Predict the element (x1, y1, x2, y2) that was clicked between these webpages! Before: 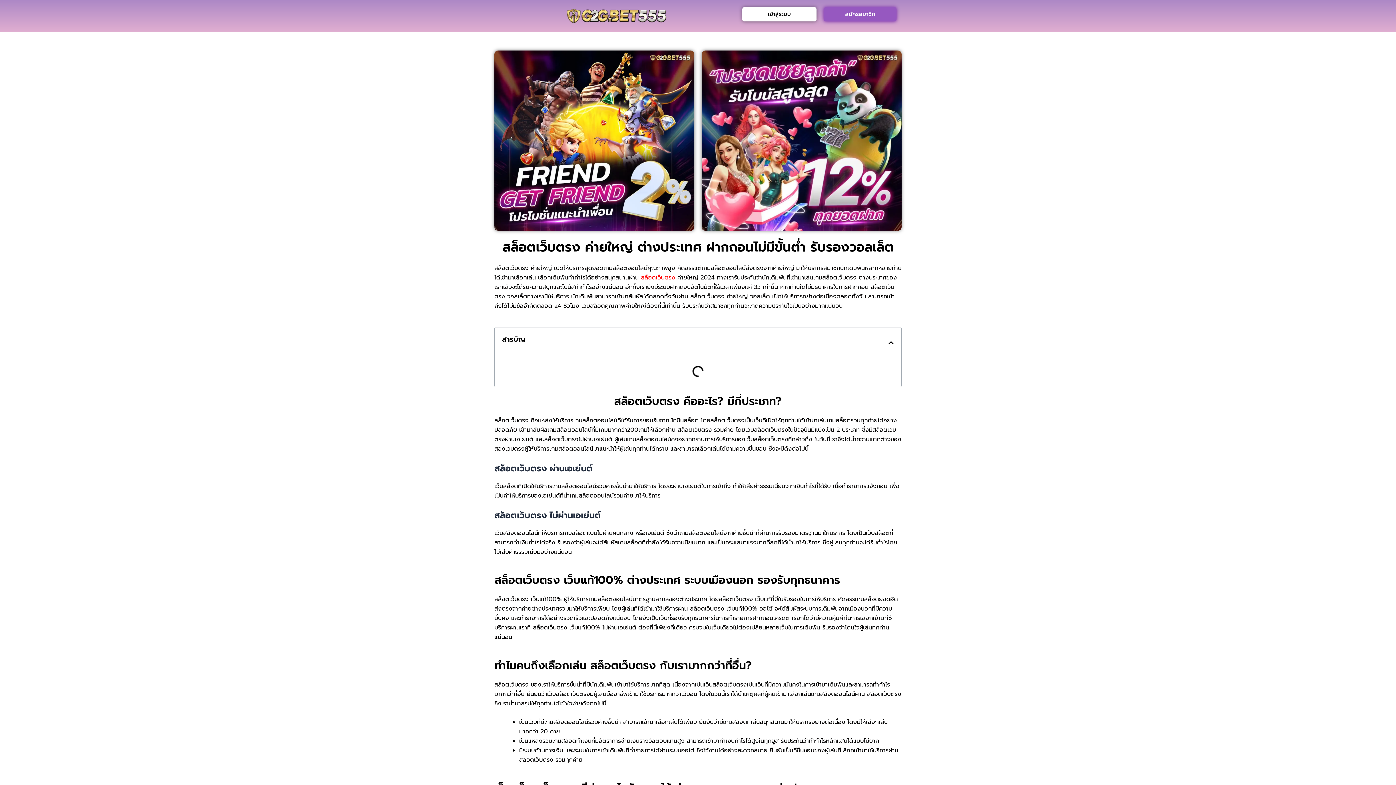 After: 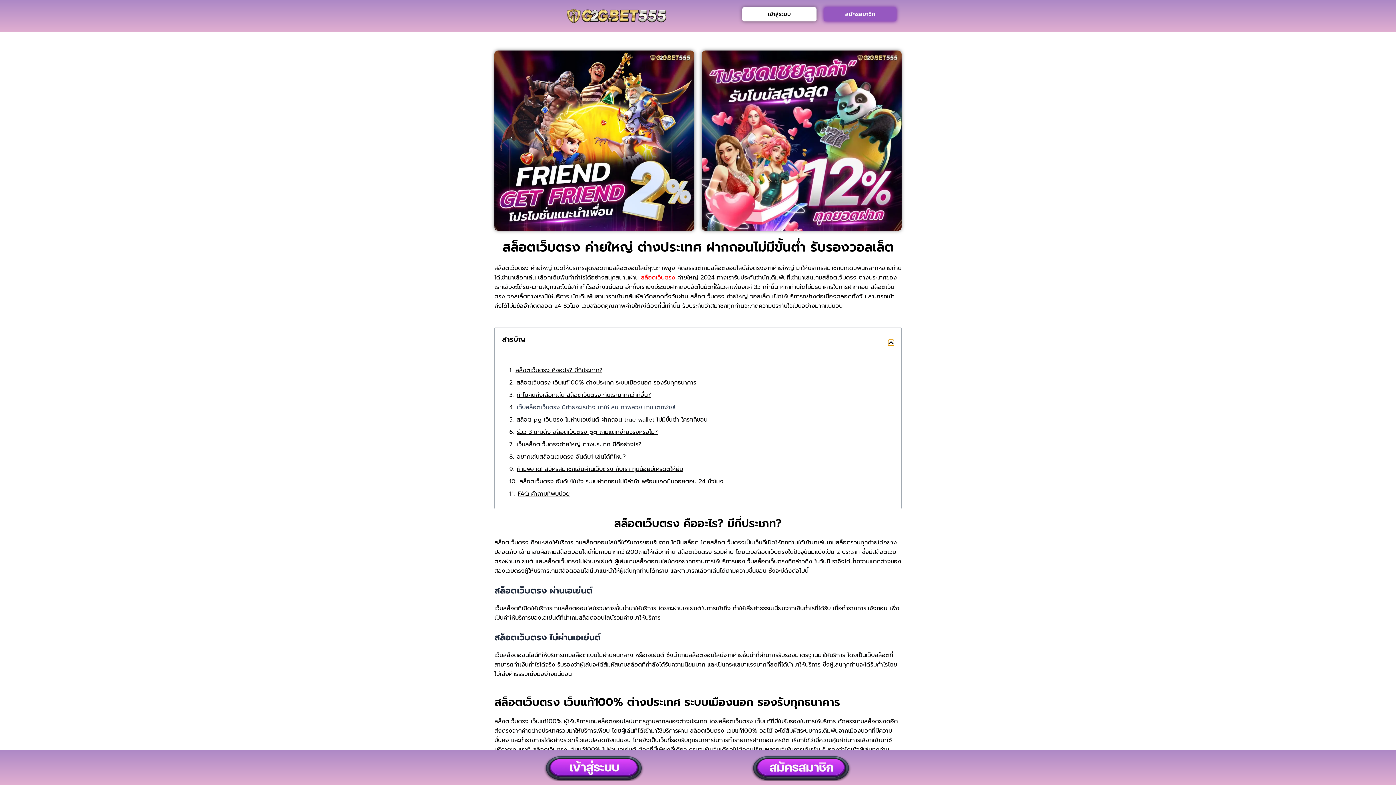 Action: label: Close table of contents bbox: (888, 340, 894, 345)